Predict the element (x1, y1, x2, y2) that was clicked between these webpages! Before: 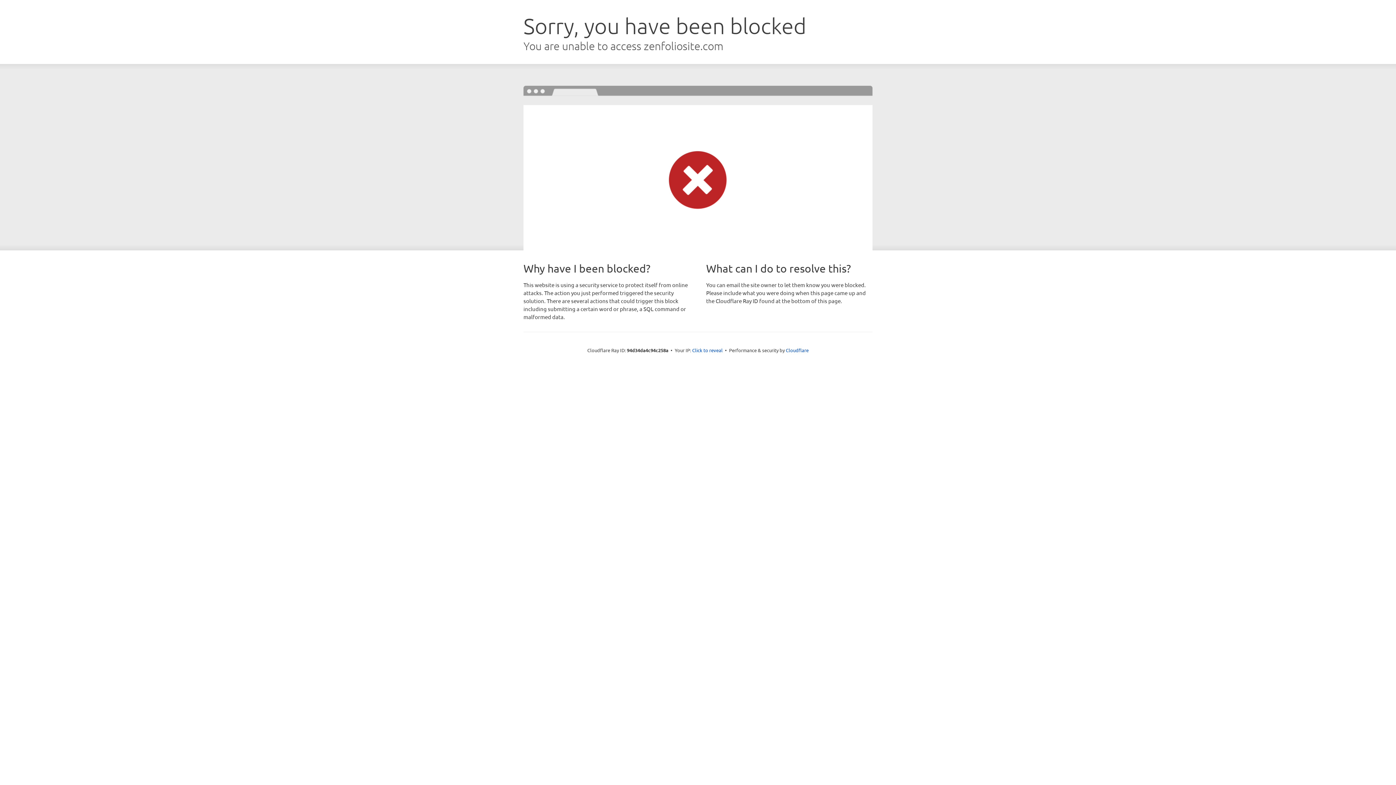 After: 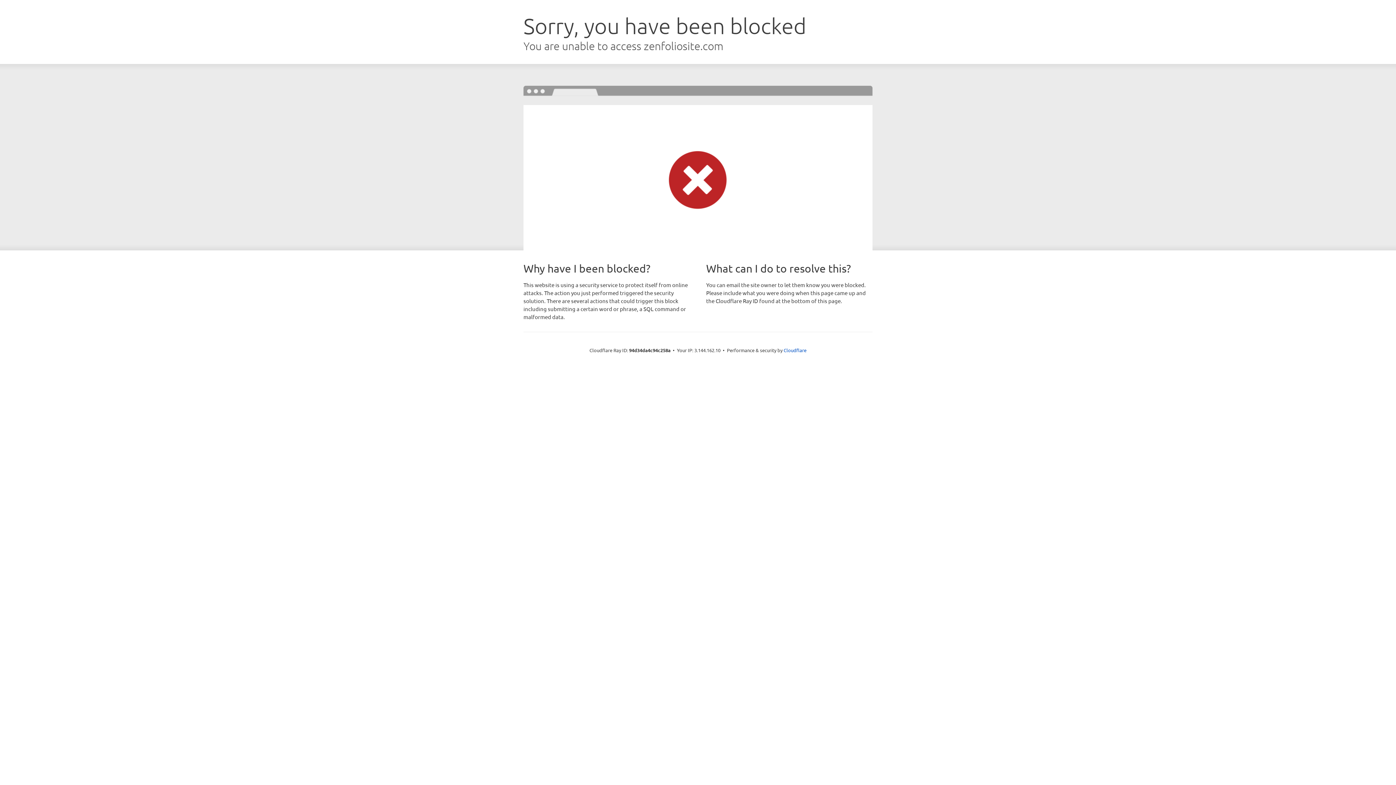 Action: bbox: (692, 346, 722, 353) label: Click to reveal